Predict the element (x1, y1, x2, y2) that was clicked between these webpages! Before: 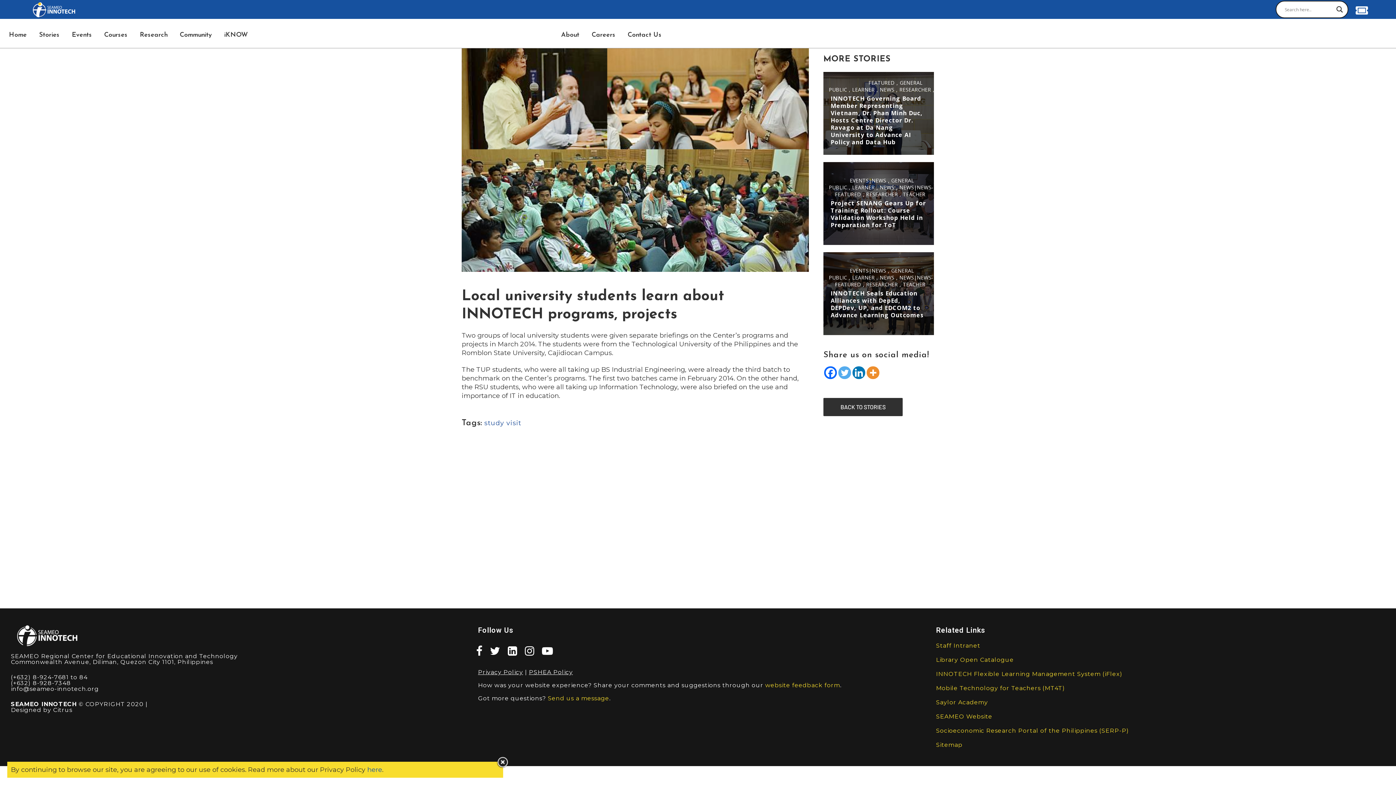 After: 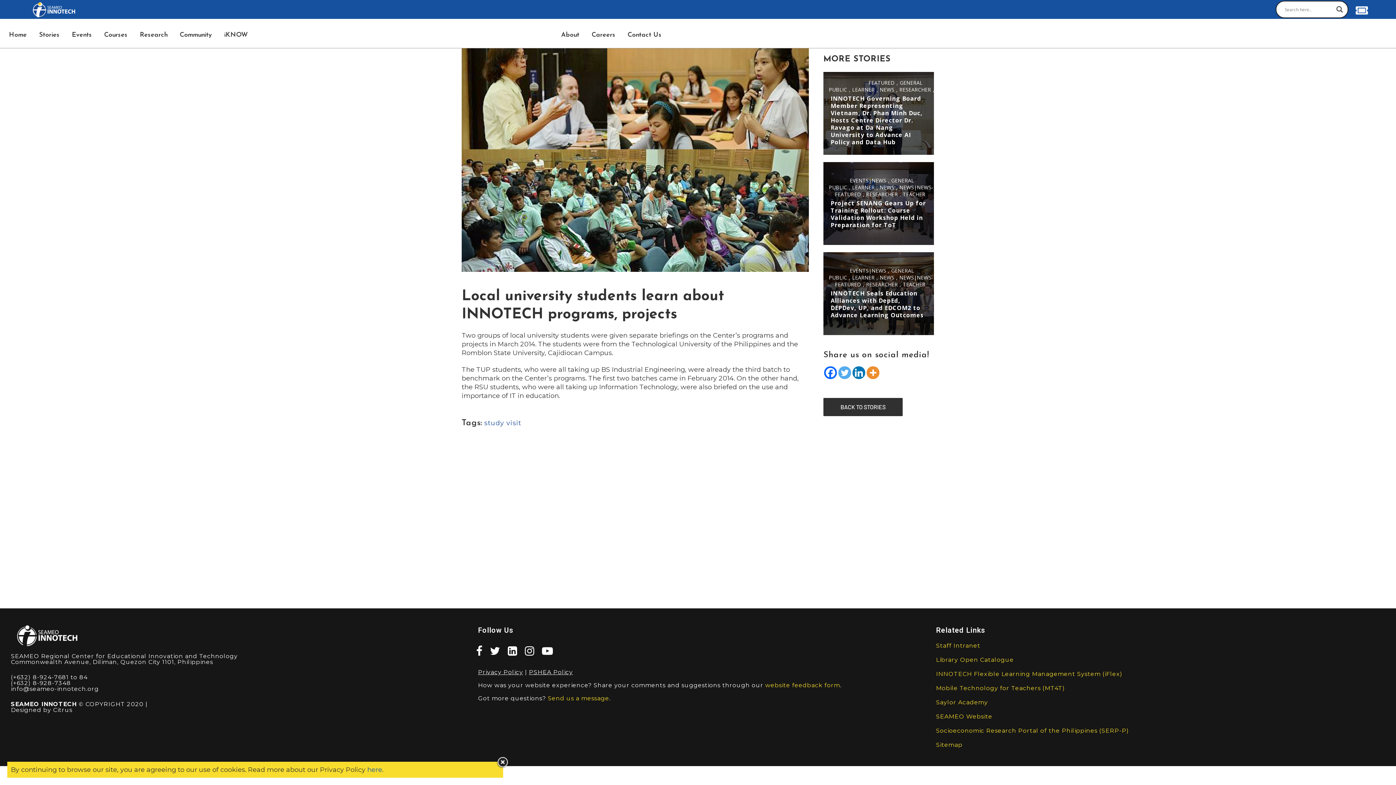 Action: bbox: (538, 649, 557, 656)